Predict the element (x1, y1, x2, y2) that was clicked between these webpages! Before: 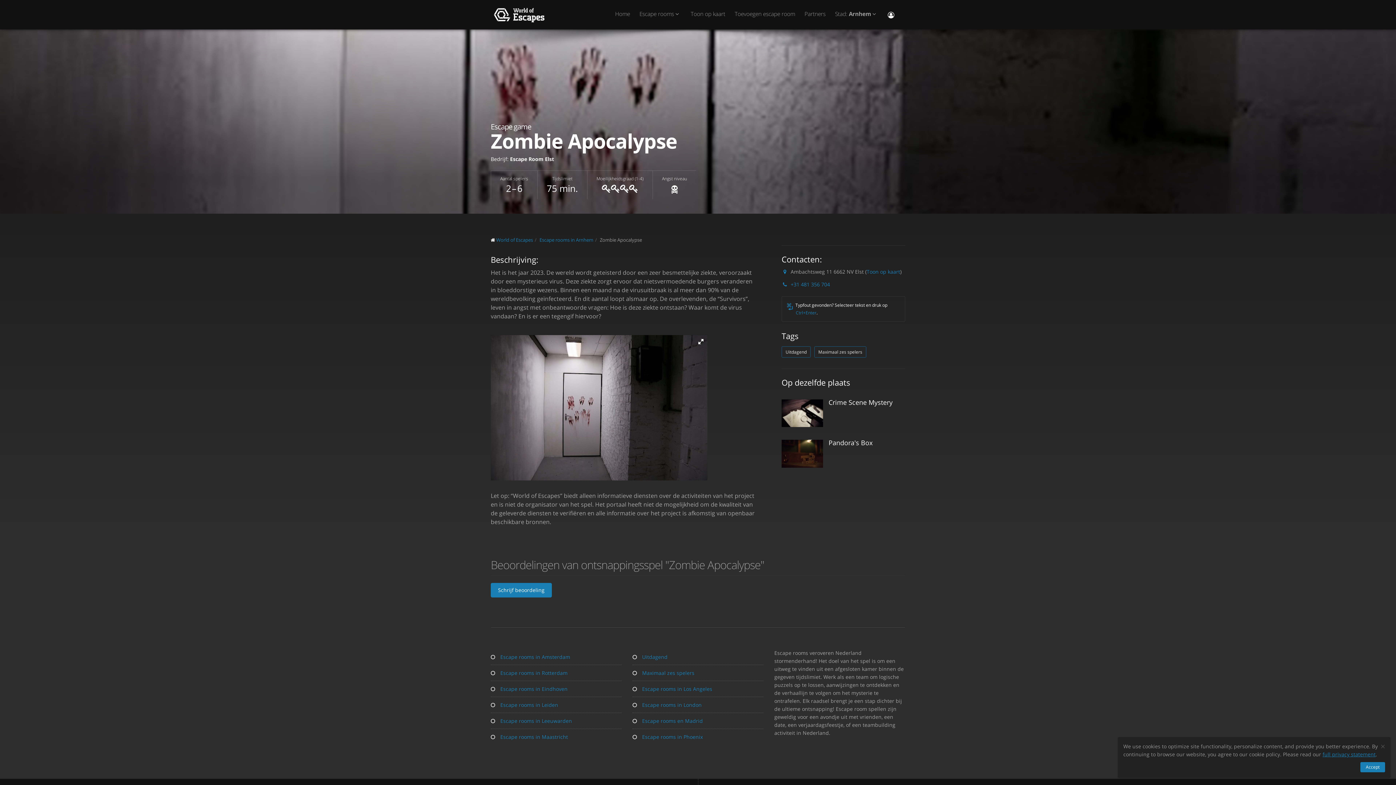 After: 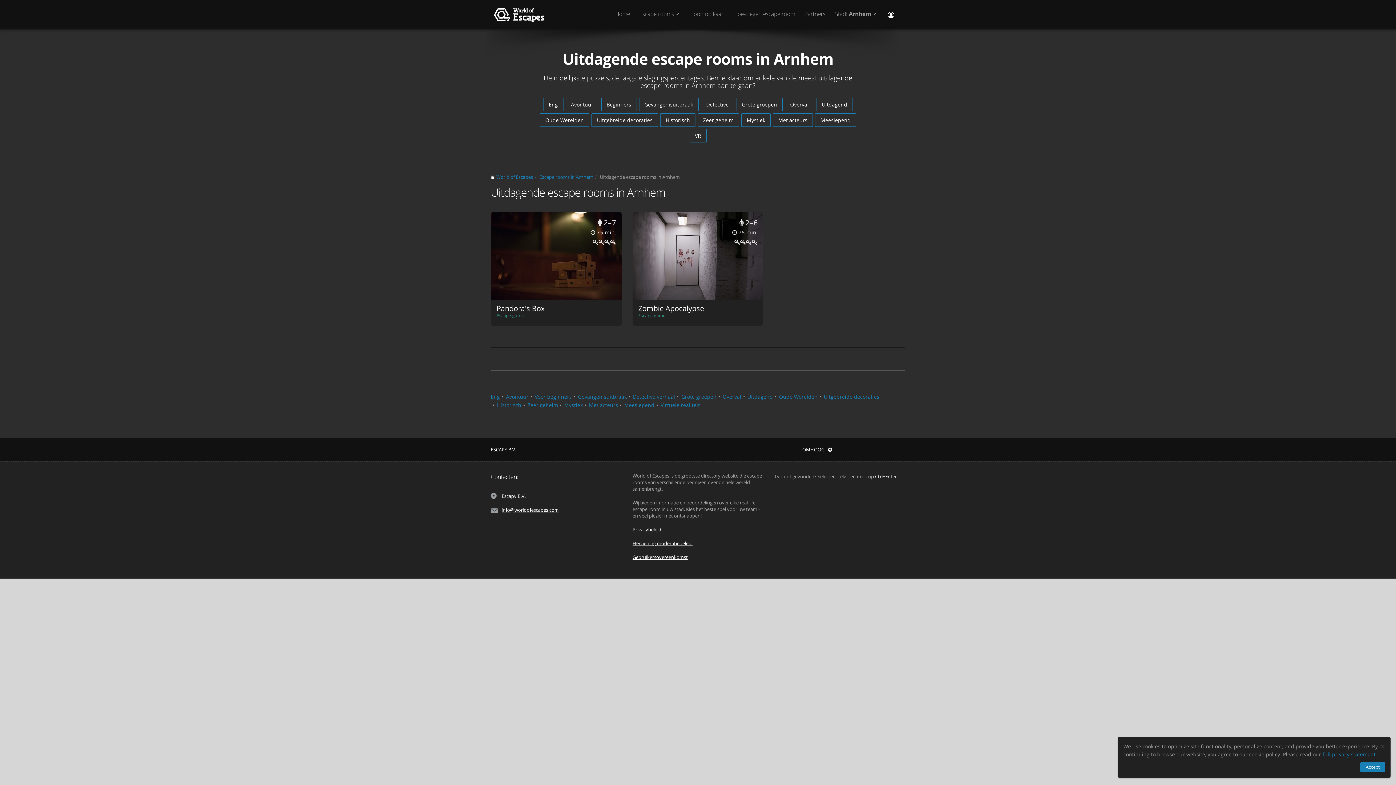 Action: label:  Uitdagend bbox: (632, 649, 763, 665)